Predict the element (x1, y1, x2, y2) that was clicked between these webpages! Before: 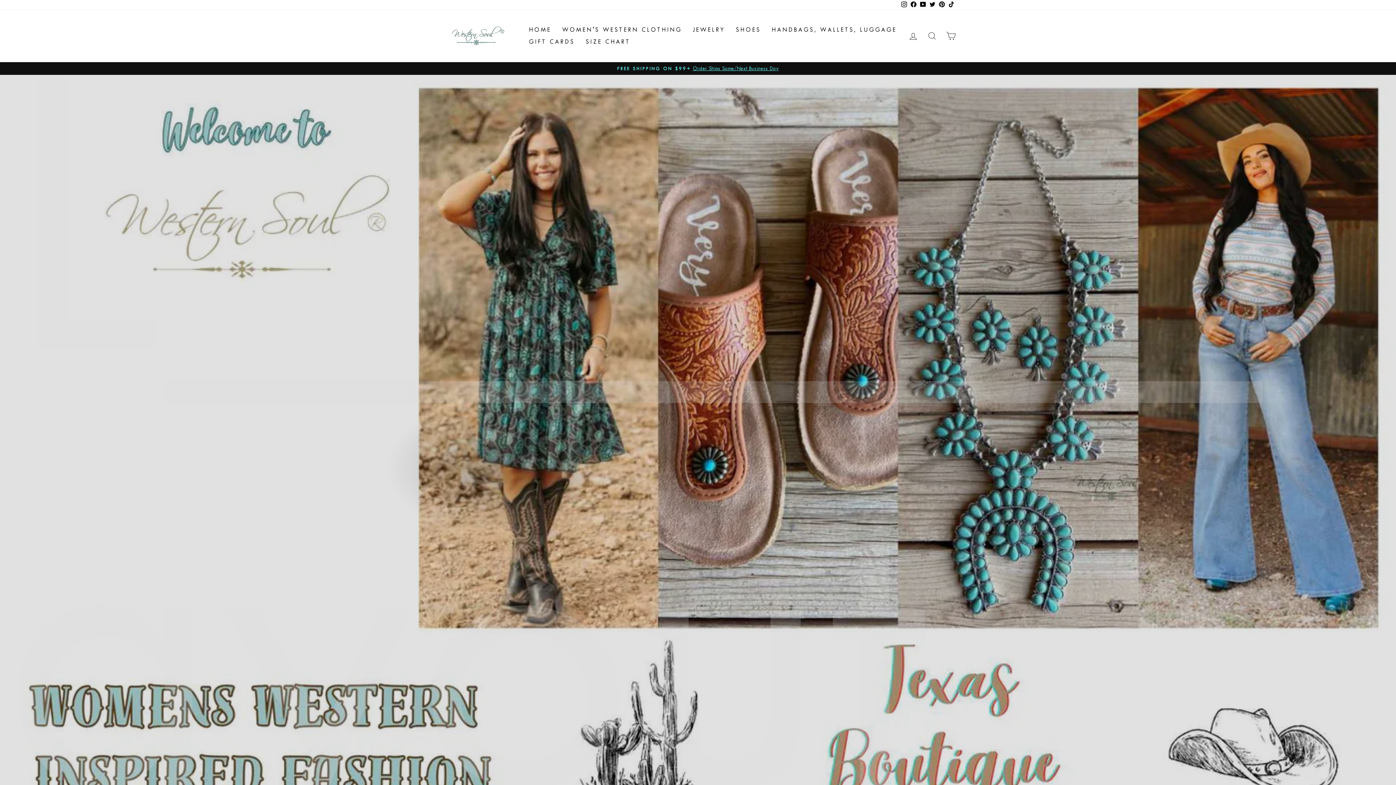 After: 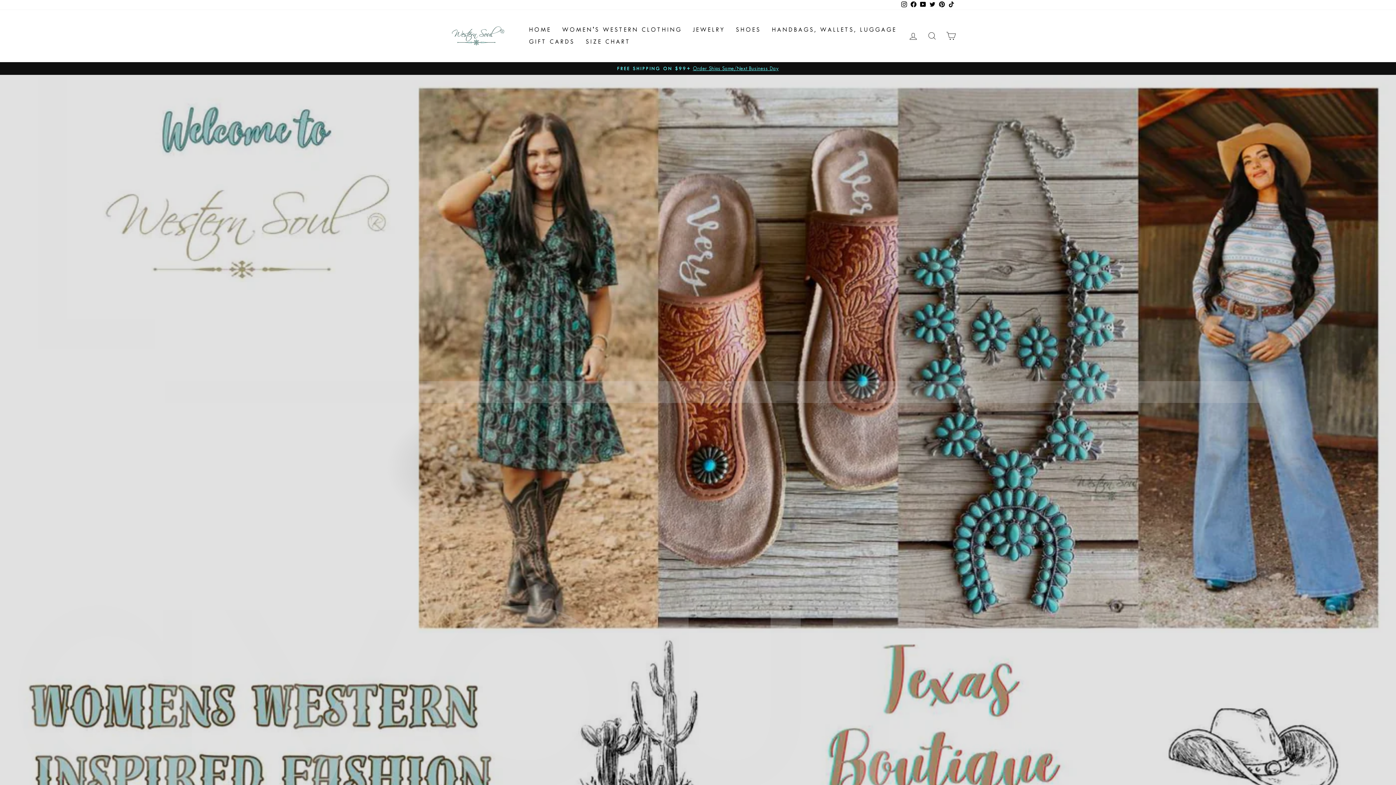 Action: bbox: (899, 0, 909, 9) label: Instagram